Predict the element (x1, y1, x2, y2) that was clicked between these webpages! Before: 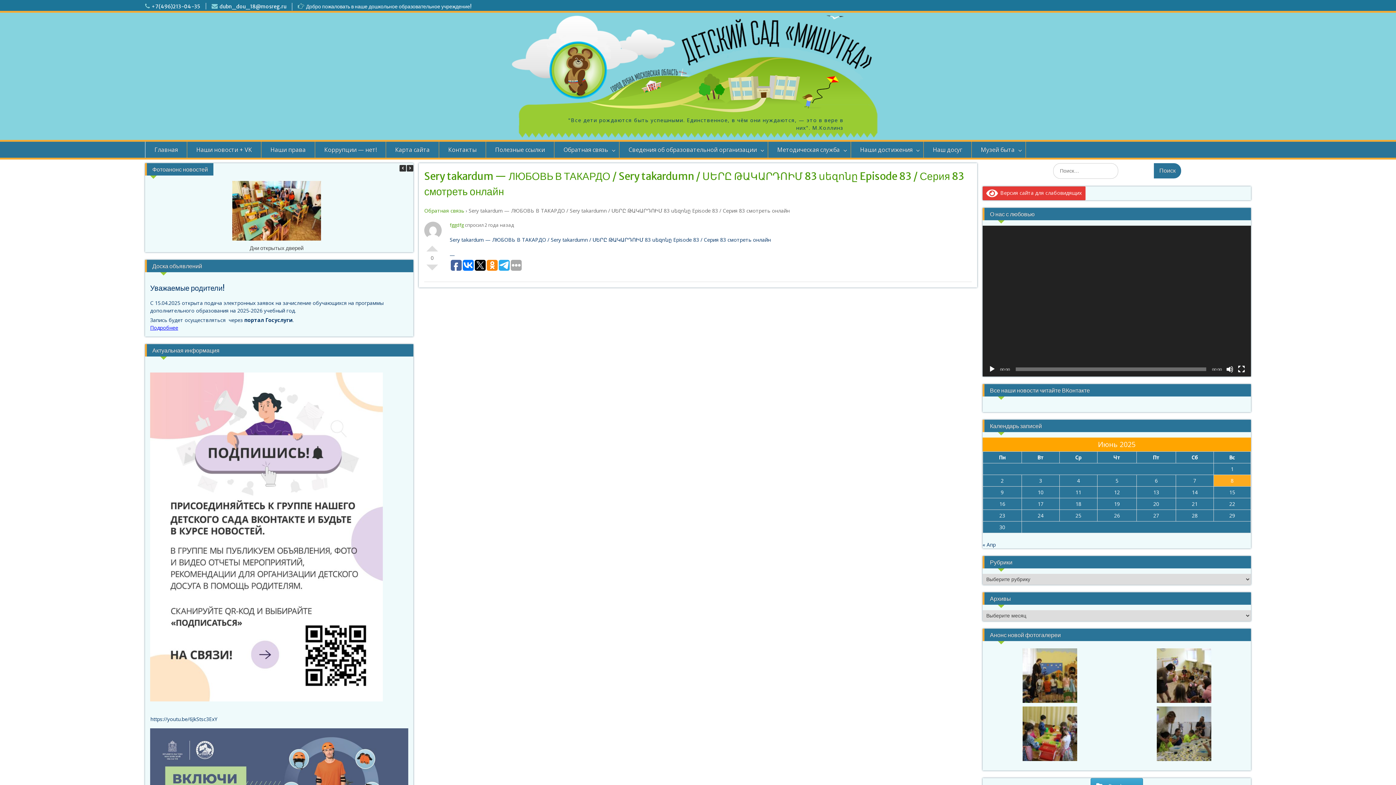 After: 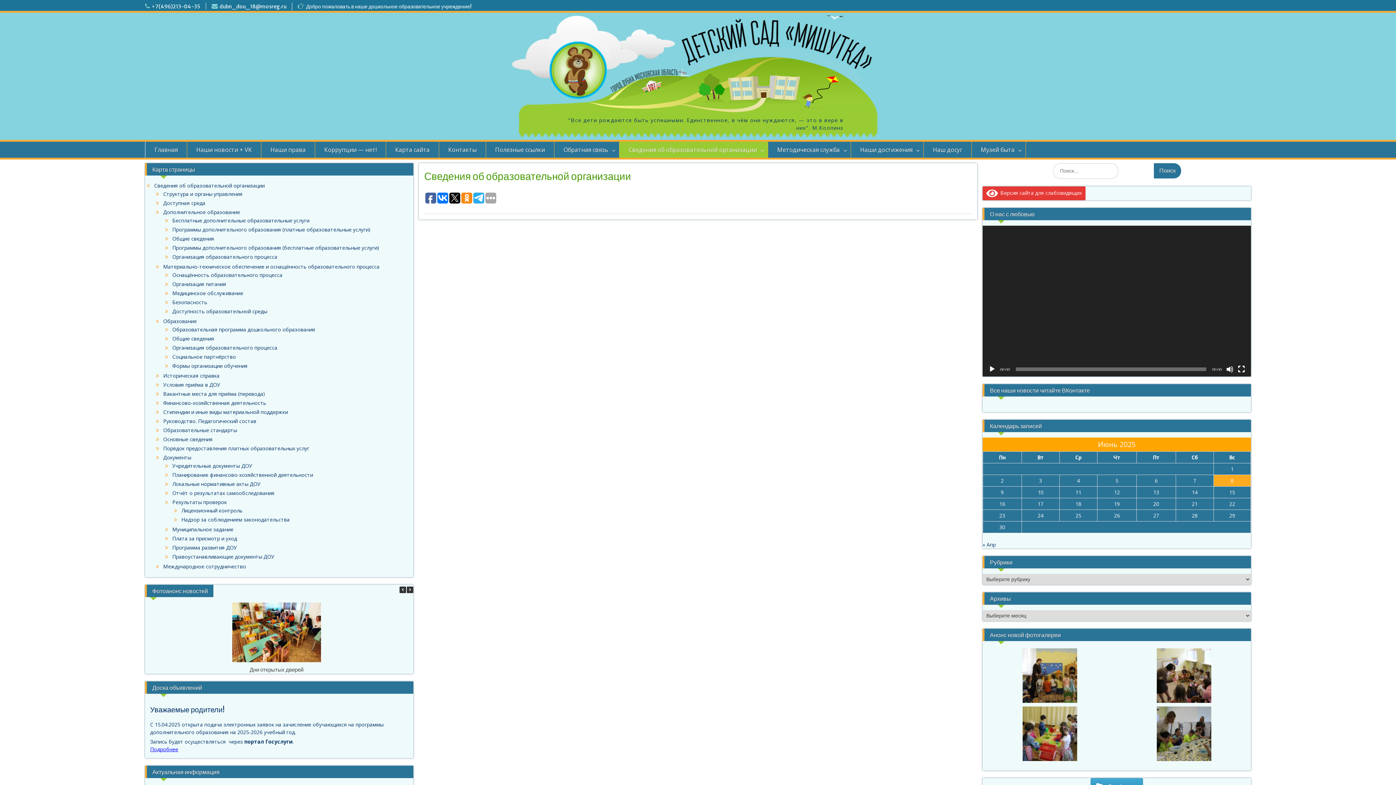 Action: label: Сведения об образовательной организации bbox: (619, 141, 768, 157)